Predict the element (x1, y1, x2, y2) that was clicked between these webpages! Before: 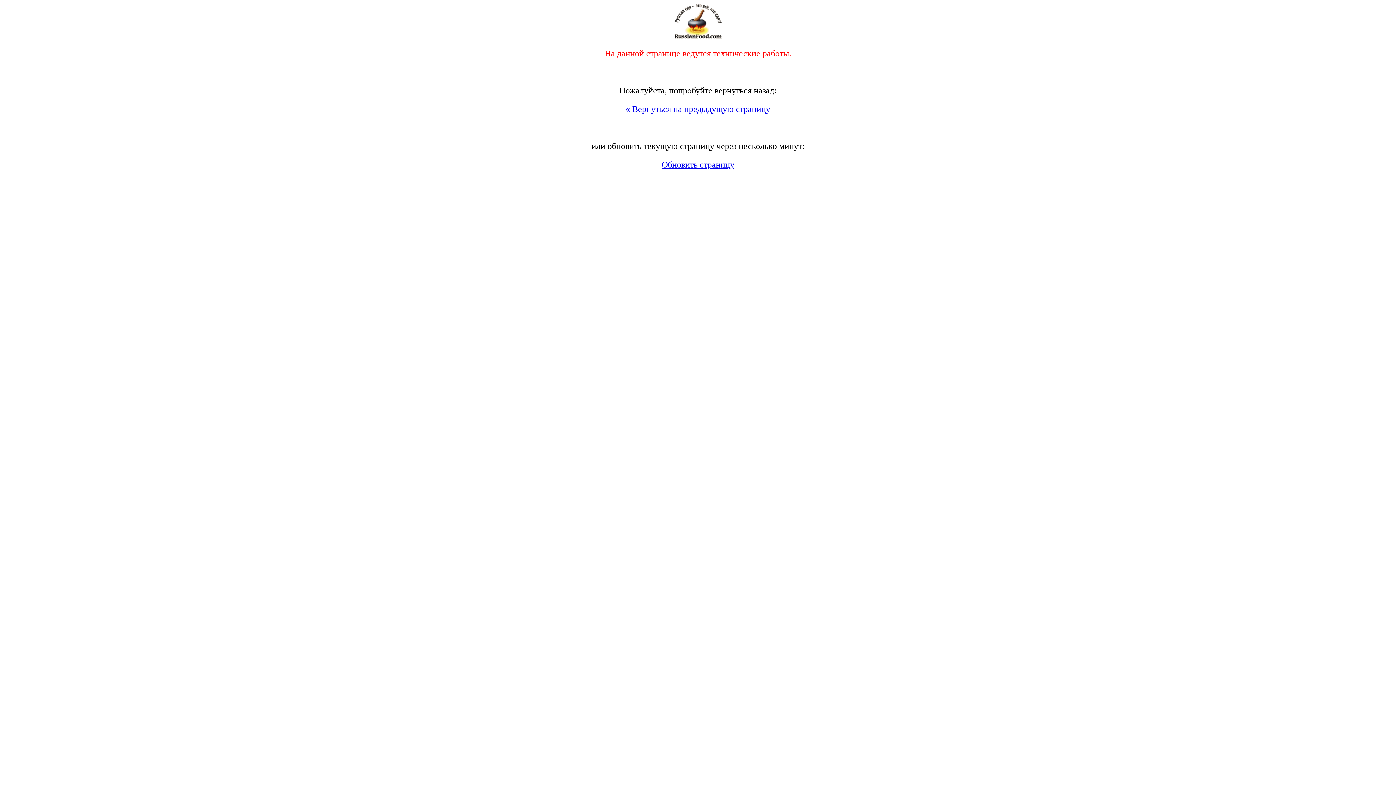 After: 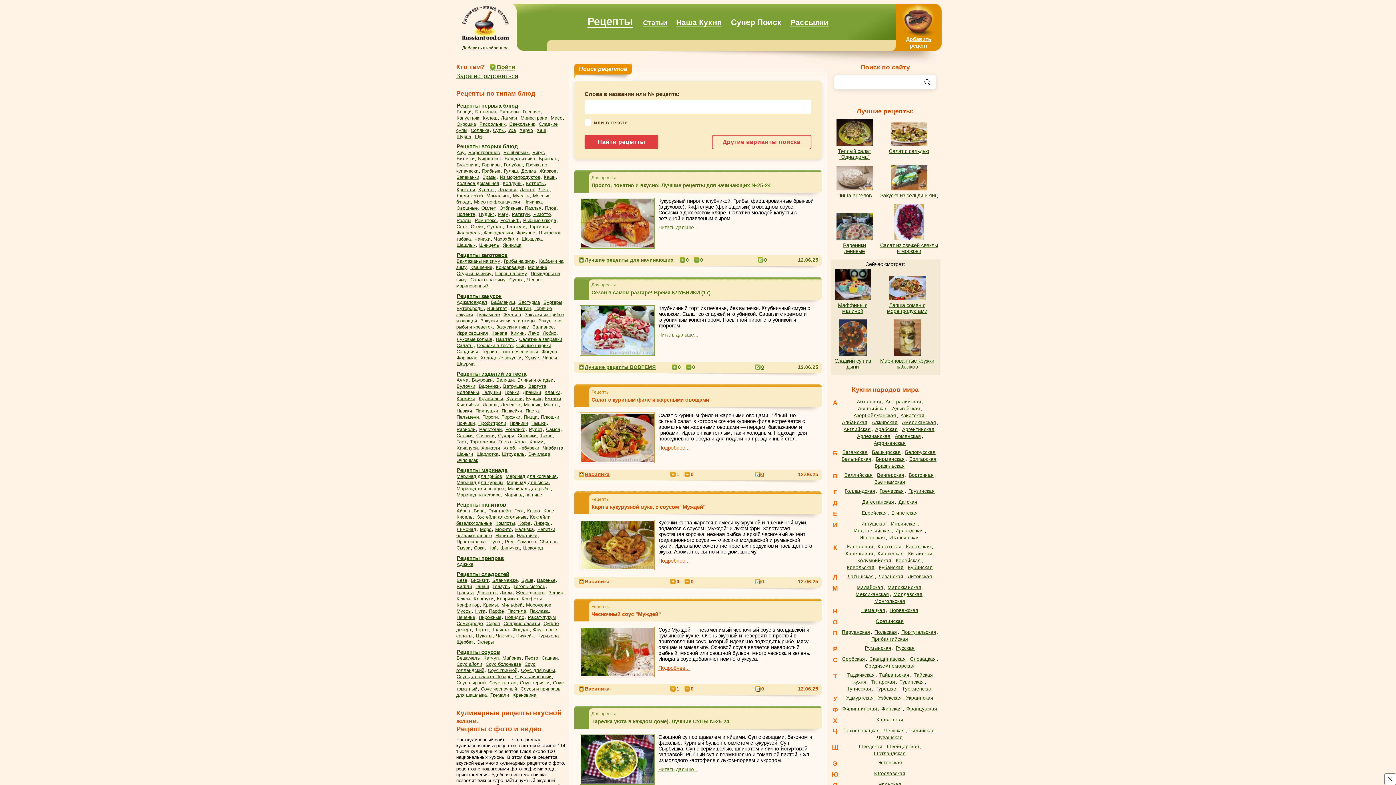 Action: bbox: (625, 104, 770, 113) label: « Вернуться на предыдущую страницу